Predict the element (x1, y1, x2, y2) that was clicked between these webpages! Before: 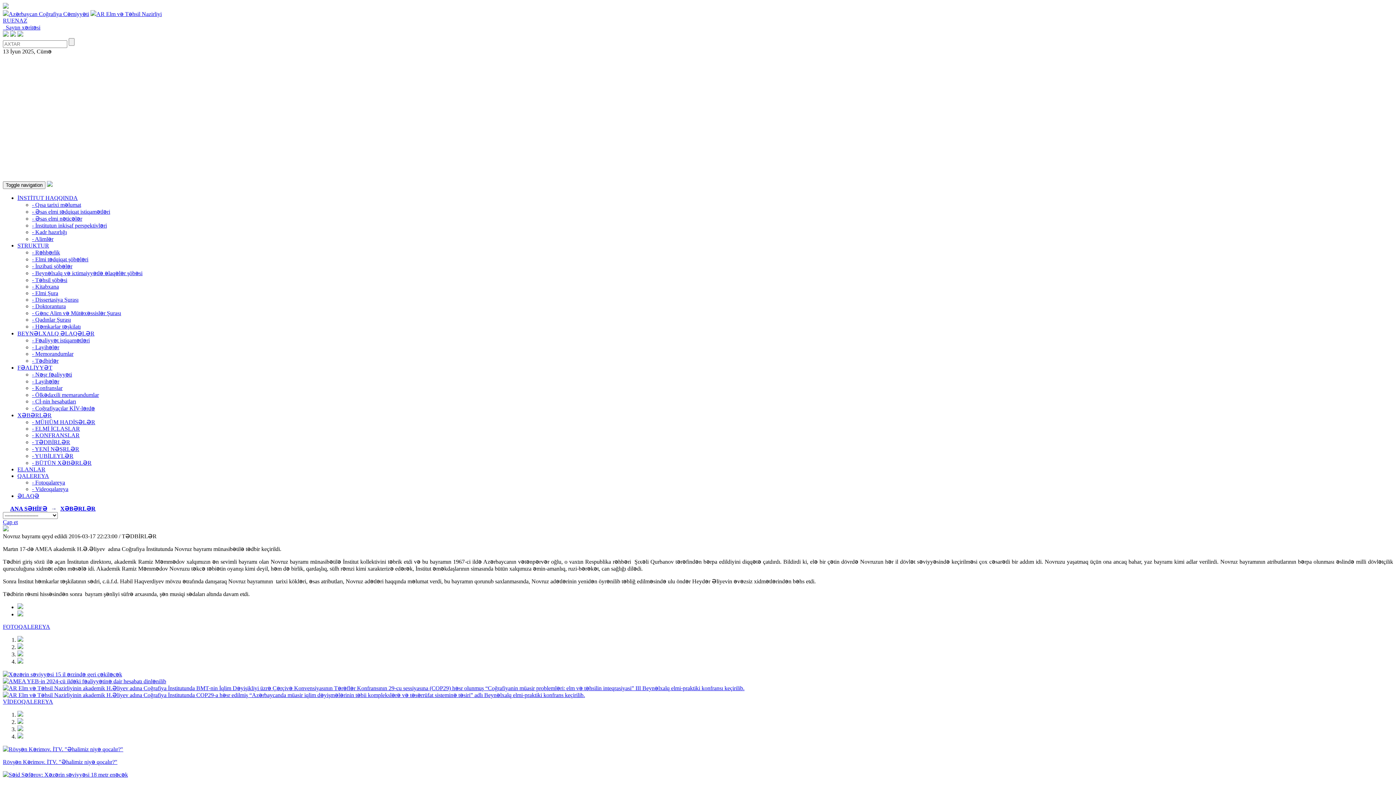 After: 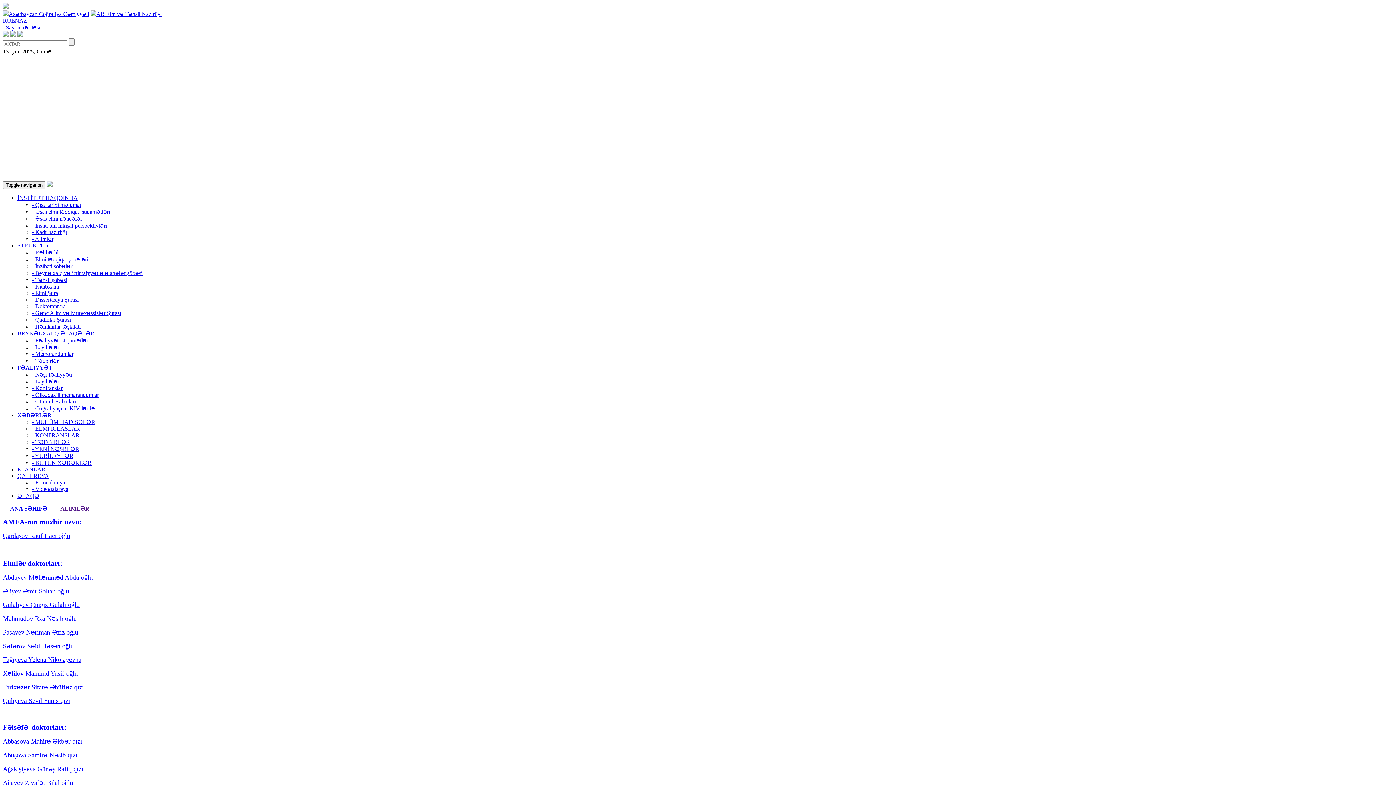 Action: bbox: (32, 236, 53, 242) label: - Alimlər